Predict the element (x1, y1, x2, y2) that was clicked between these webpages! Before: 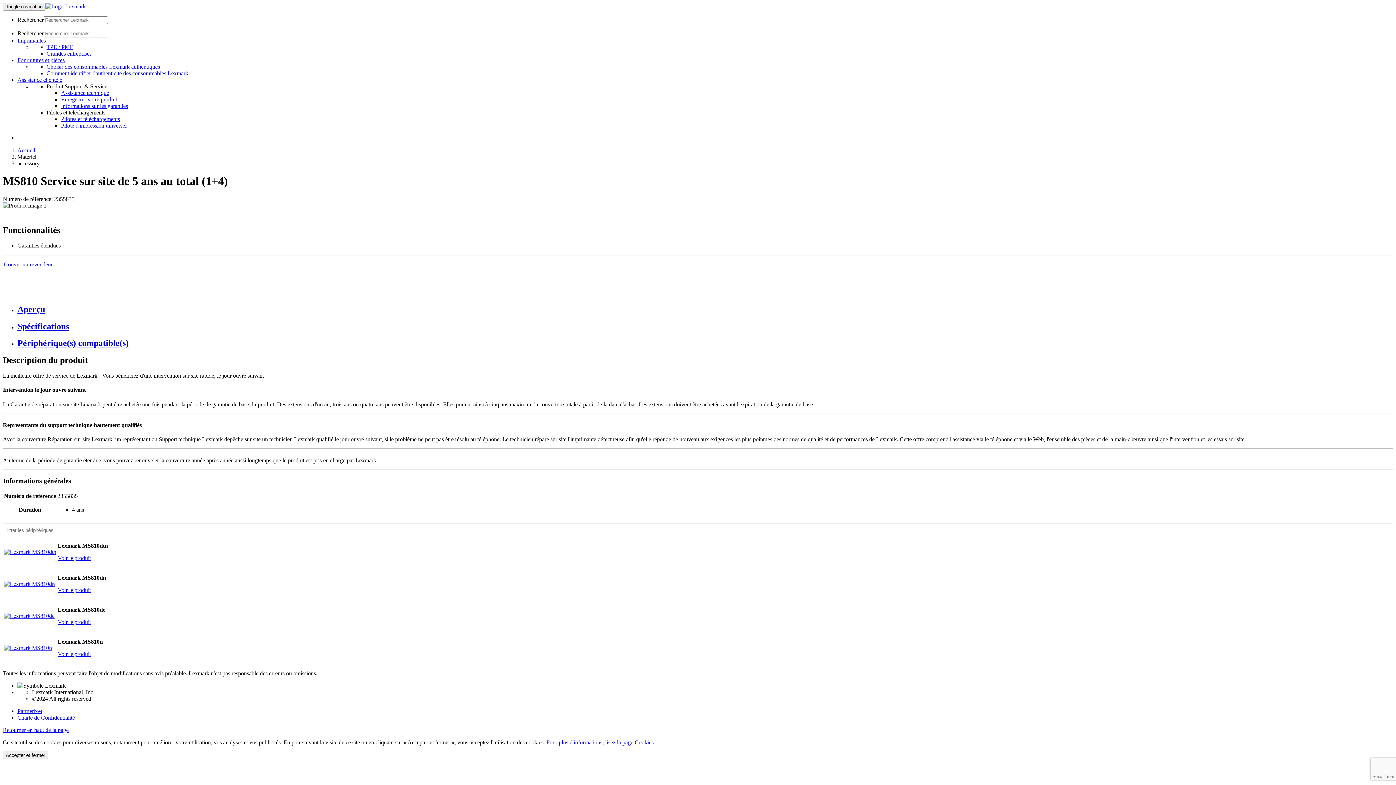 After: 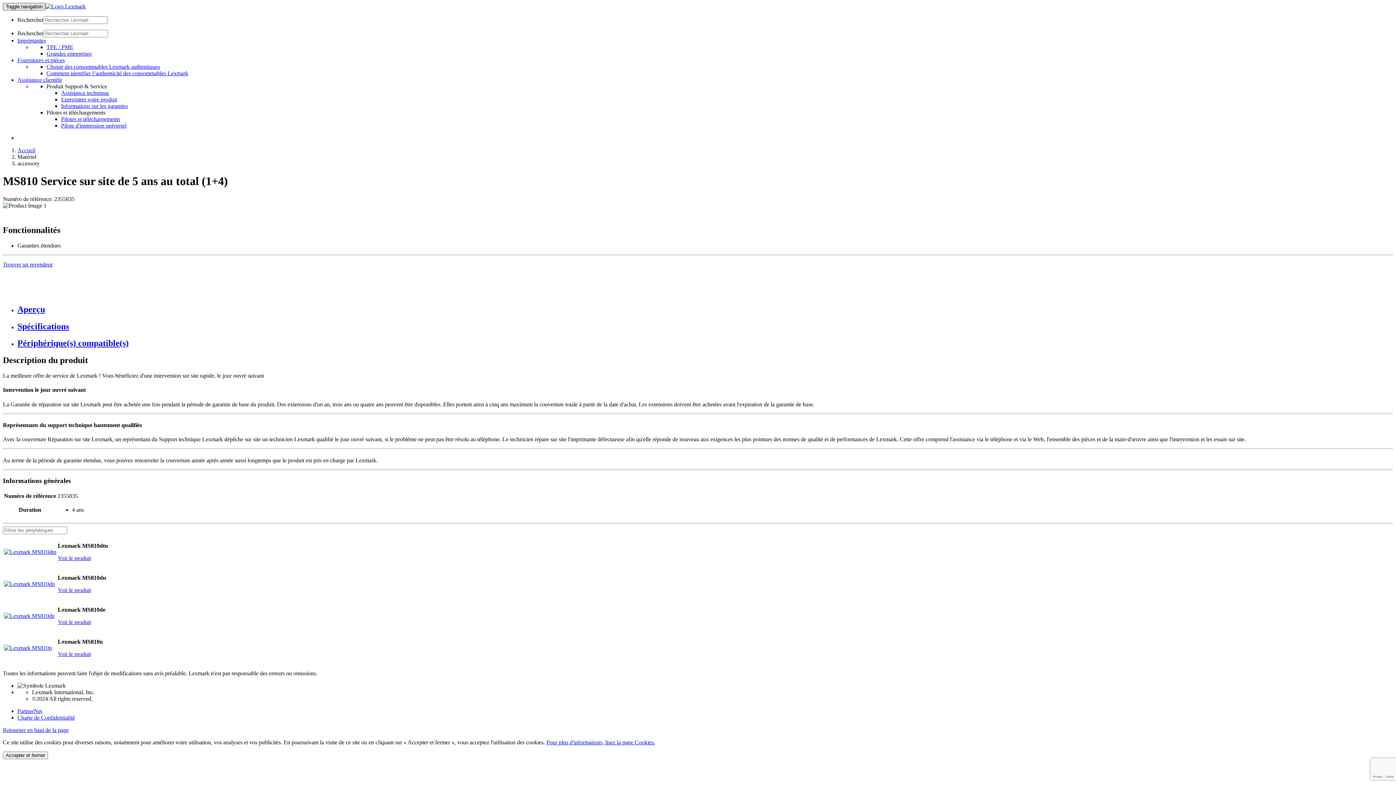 Action: bbox: (2, 2, 45, 10) label: Toggle navigation